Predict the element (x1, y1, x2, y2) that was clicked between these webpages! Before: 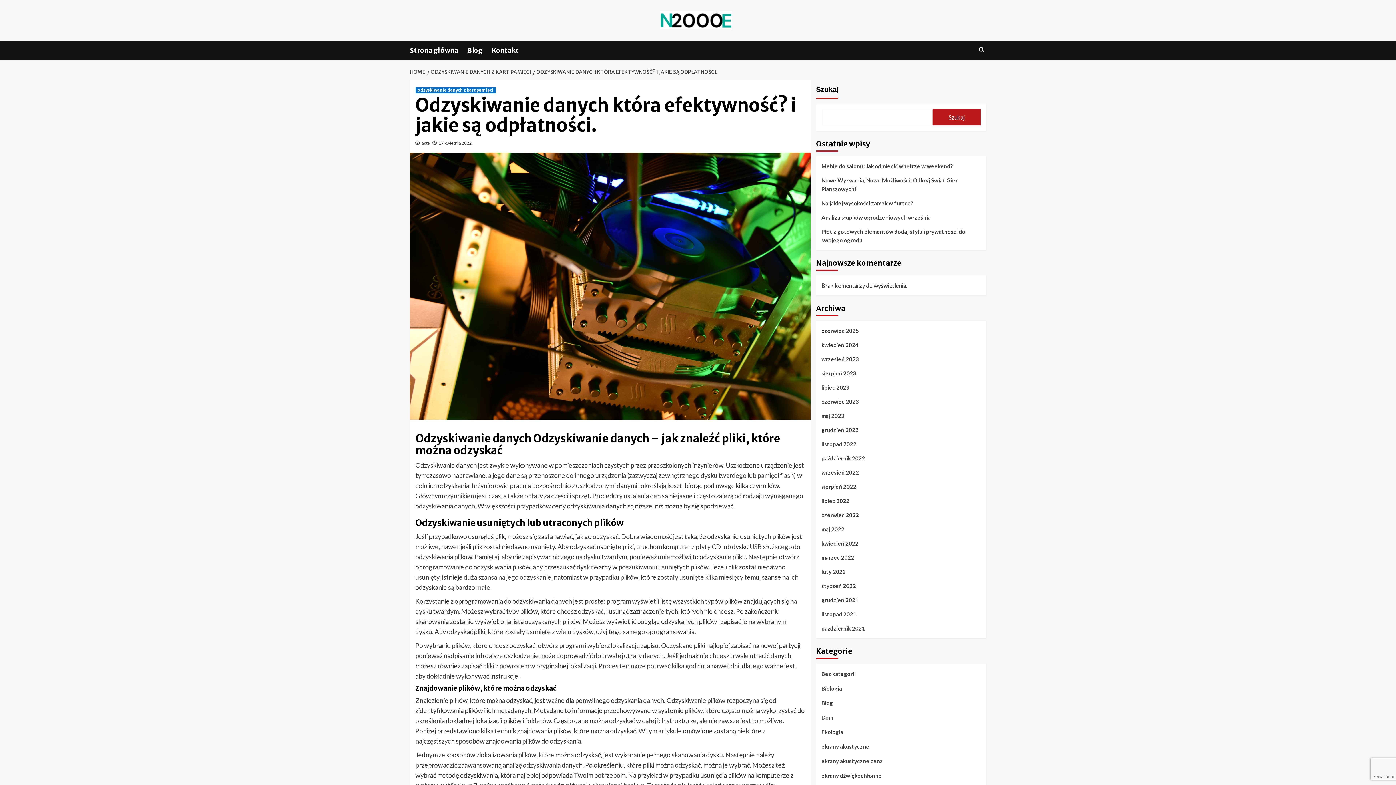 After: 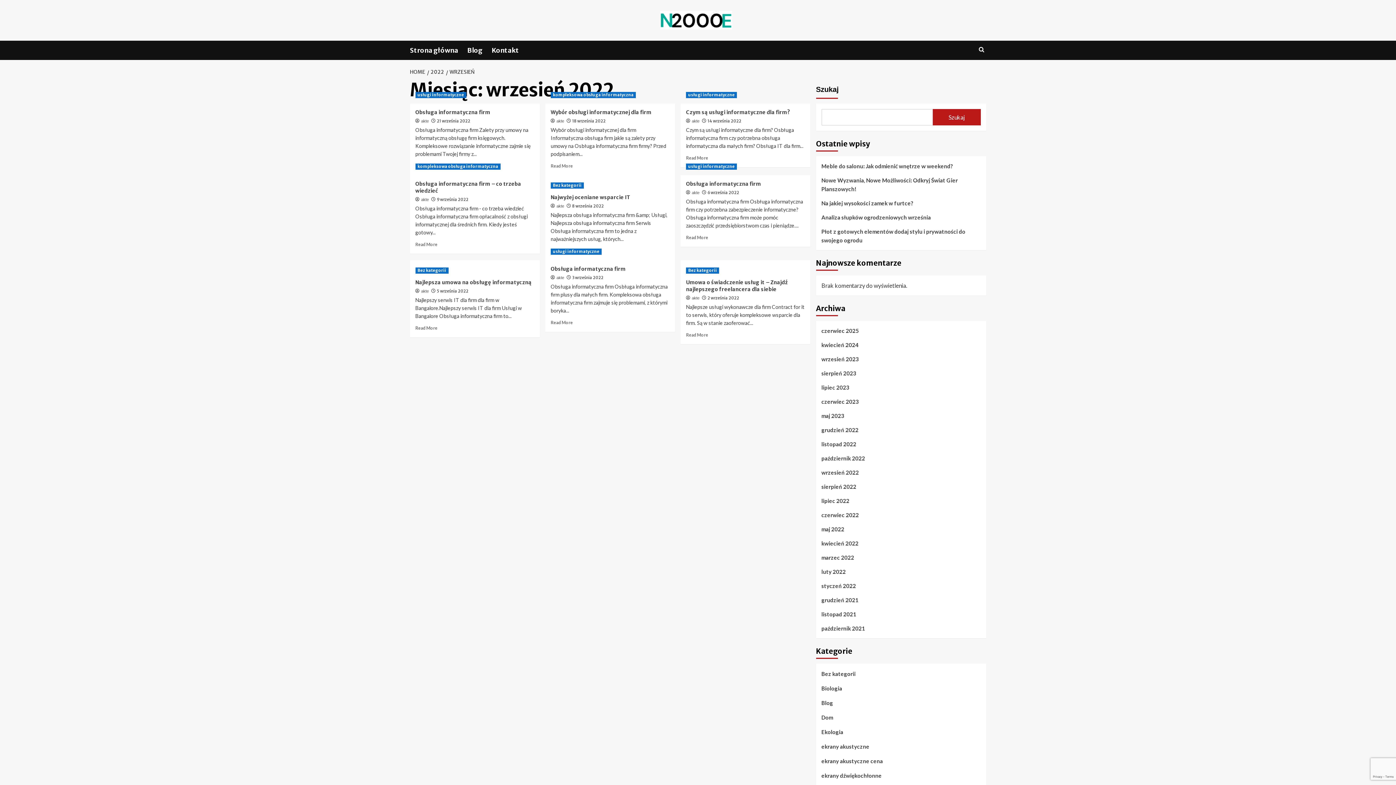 Action: label: wrzesień 2022 bbox: (821, 468, 980, 482)